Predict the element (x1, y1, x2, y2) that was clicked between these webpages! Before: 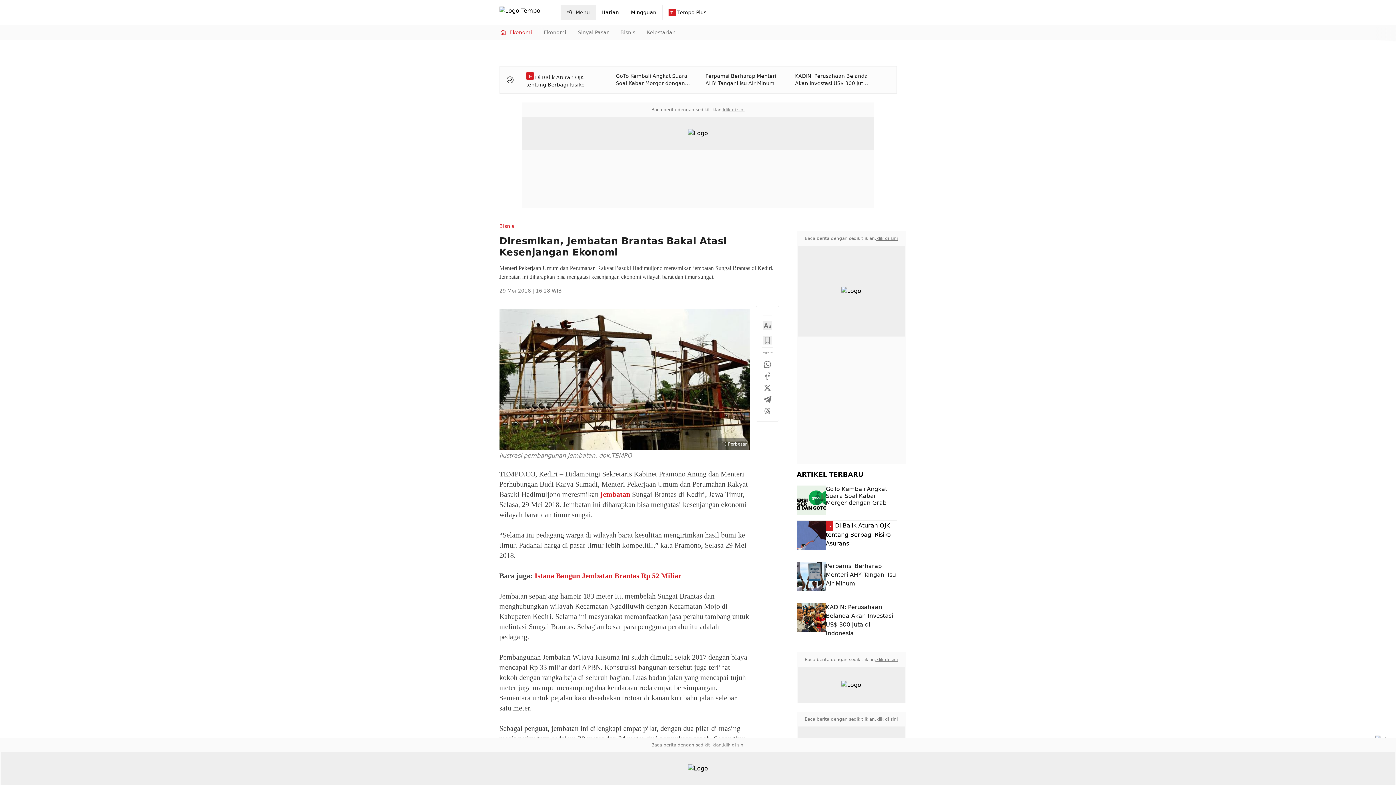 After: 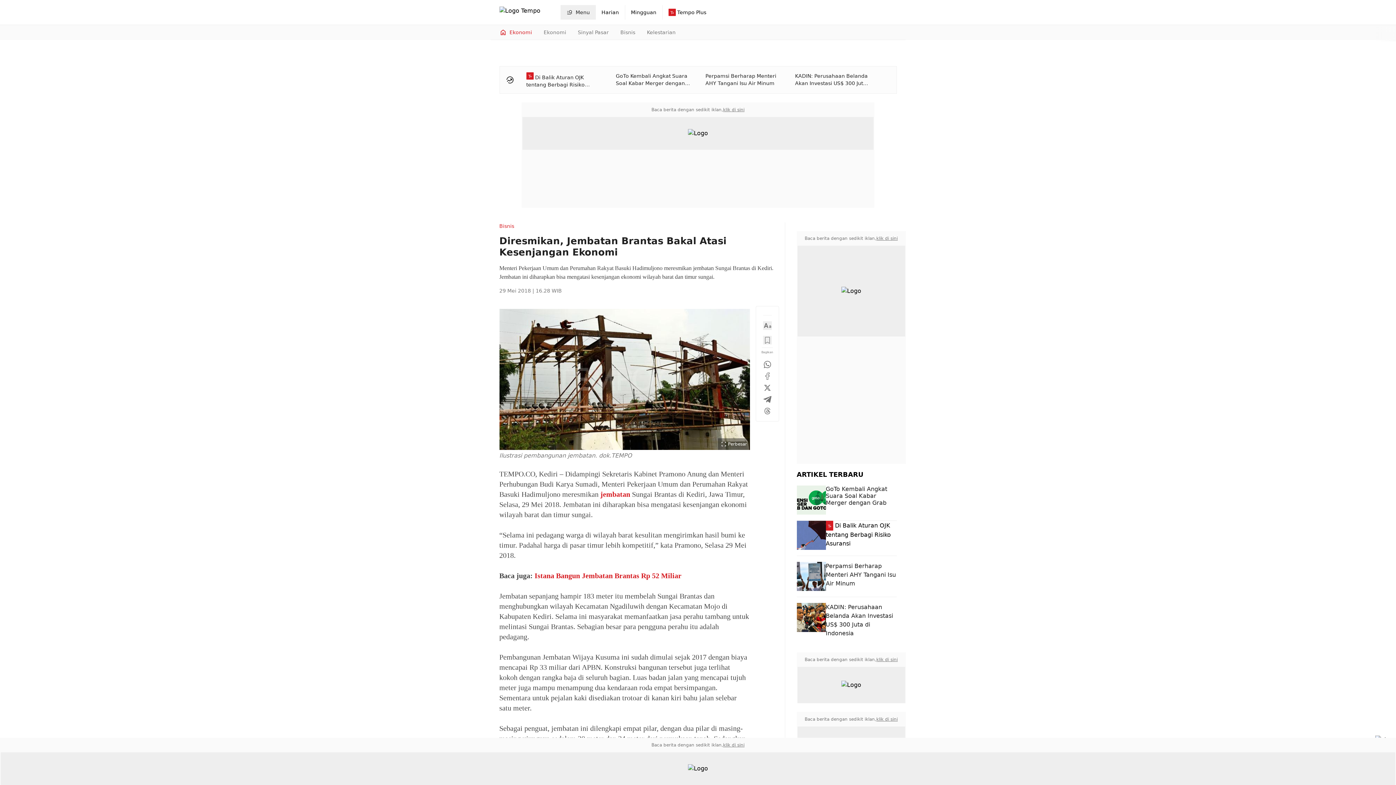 Action: bbox: (876, 235, 898, 241) label: klik di sini